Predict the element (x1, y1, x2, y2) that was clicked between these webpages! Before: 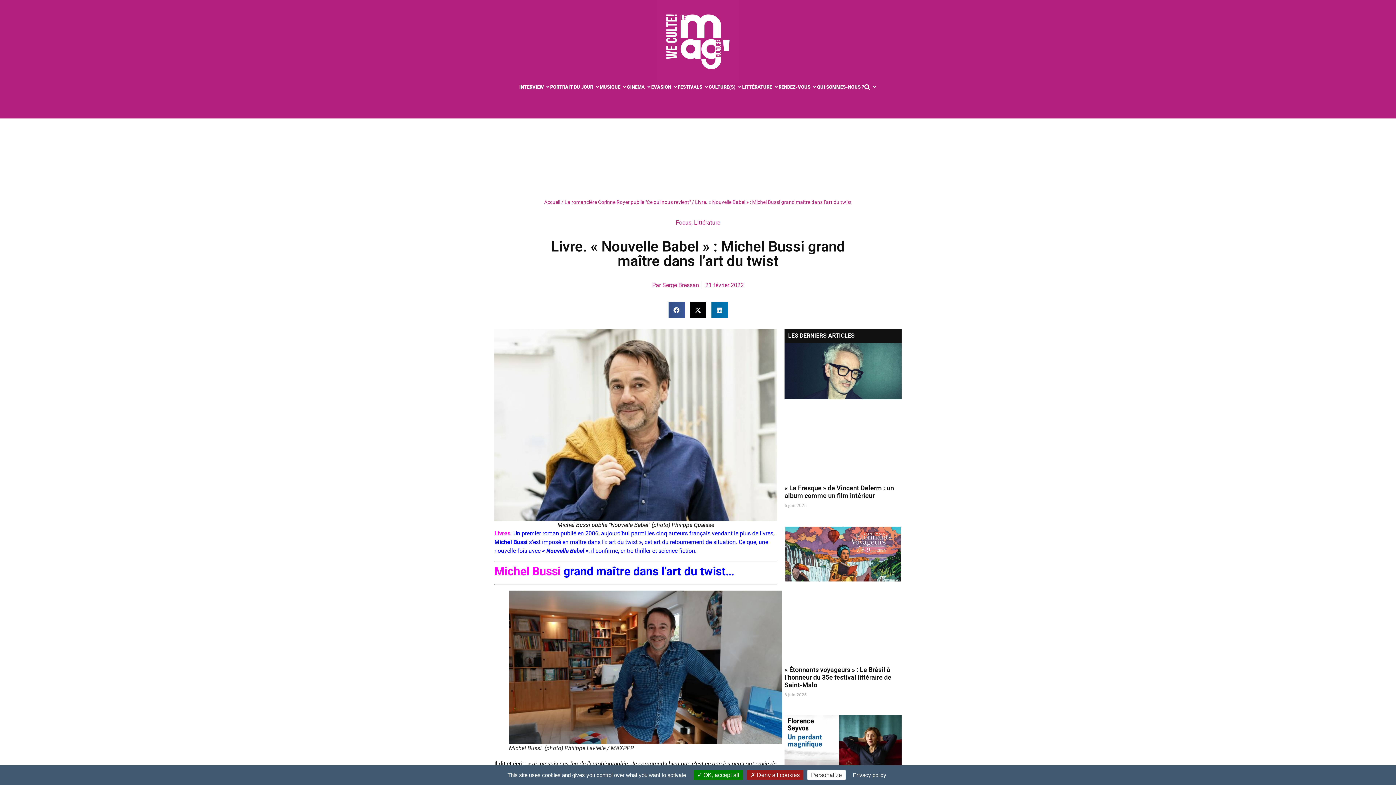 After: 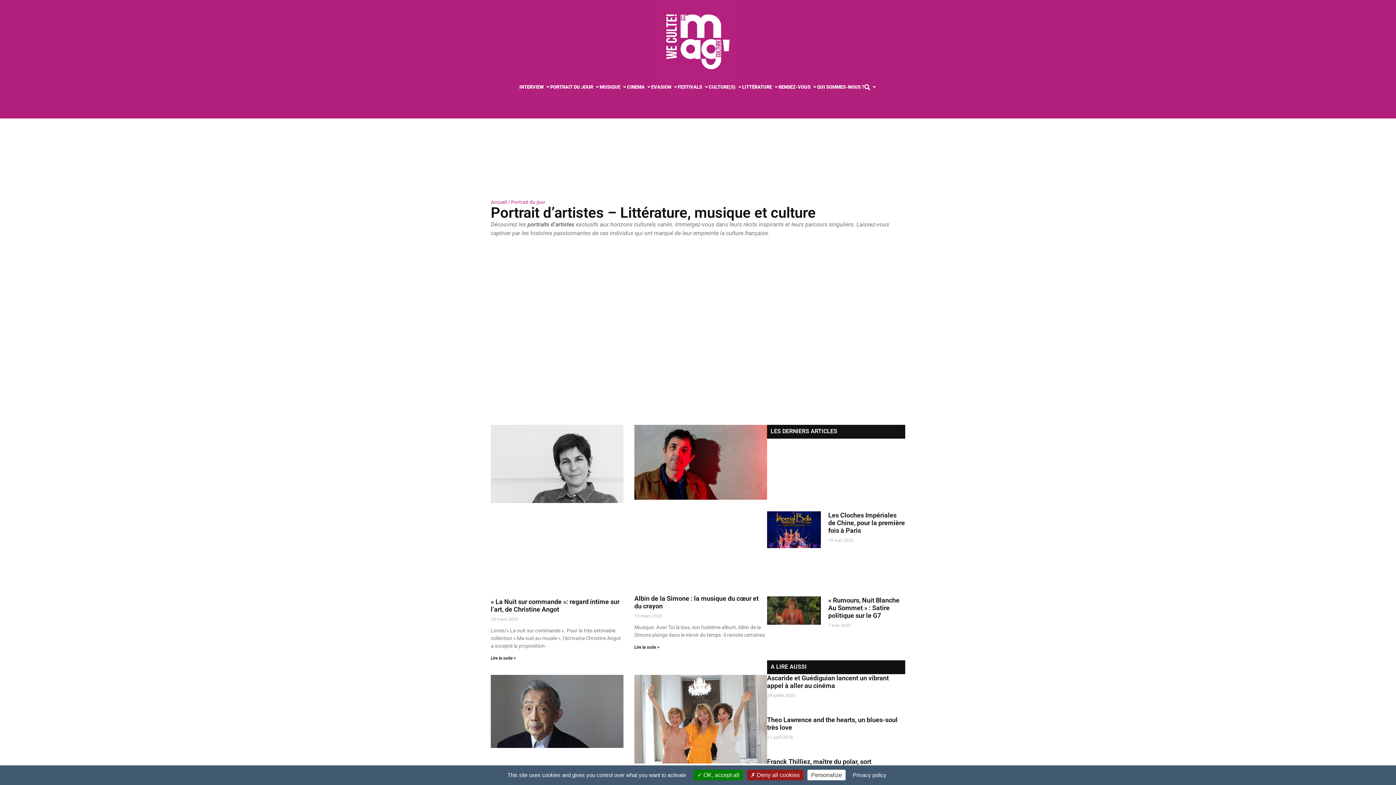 Action: label: PORTRAIT DU JOUR bbox: (550, 83, 593, 90)